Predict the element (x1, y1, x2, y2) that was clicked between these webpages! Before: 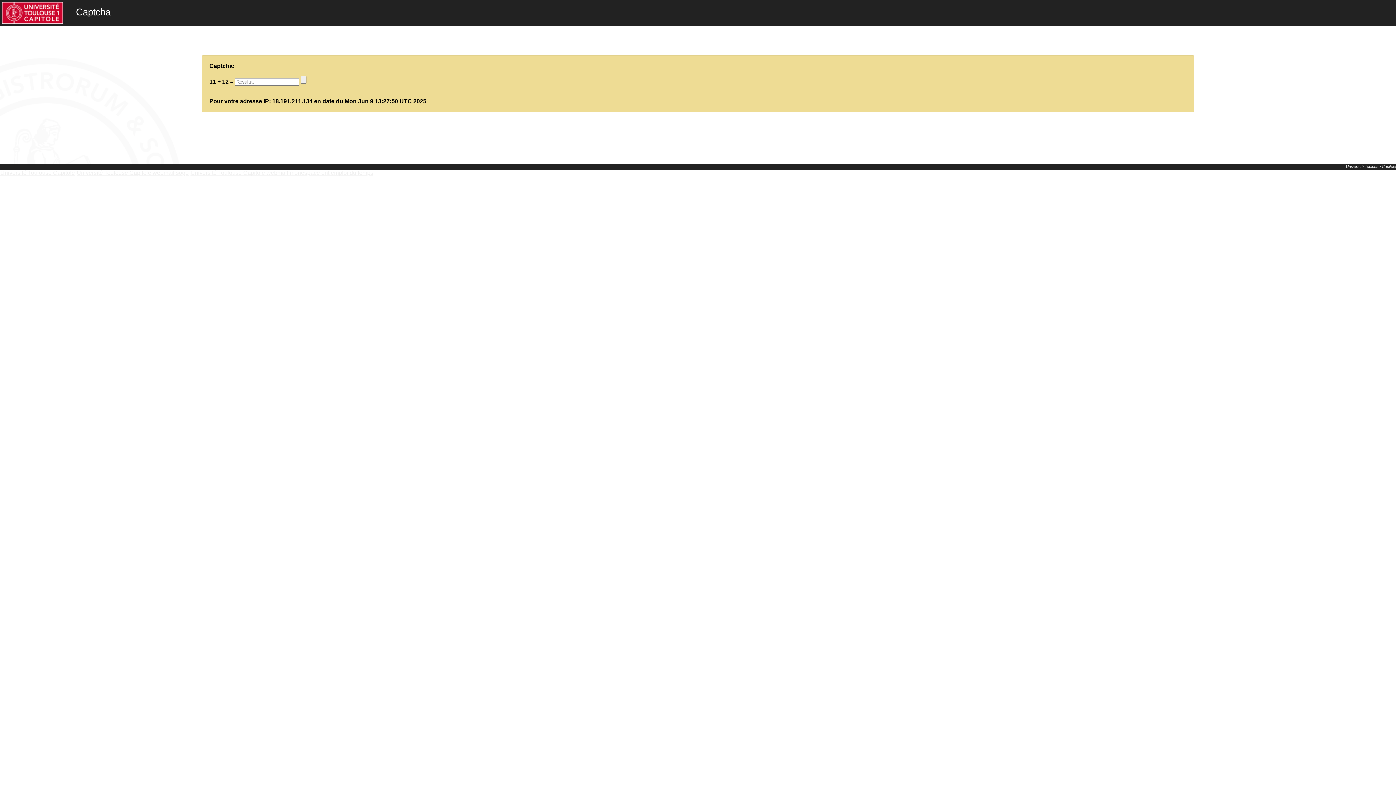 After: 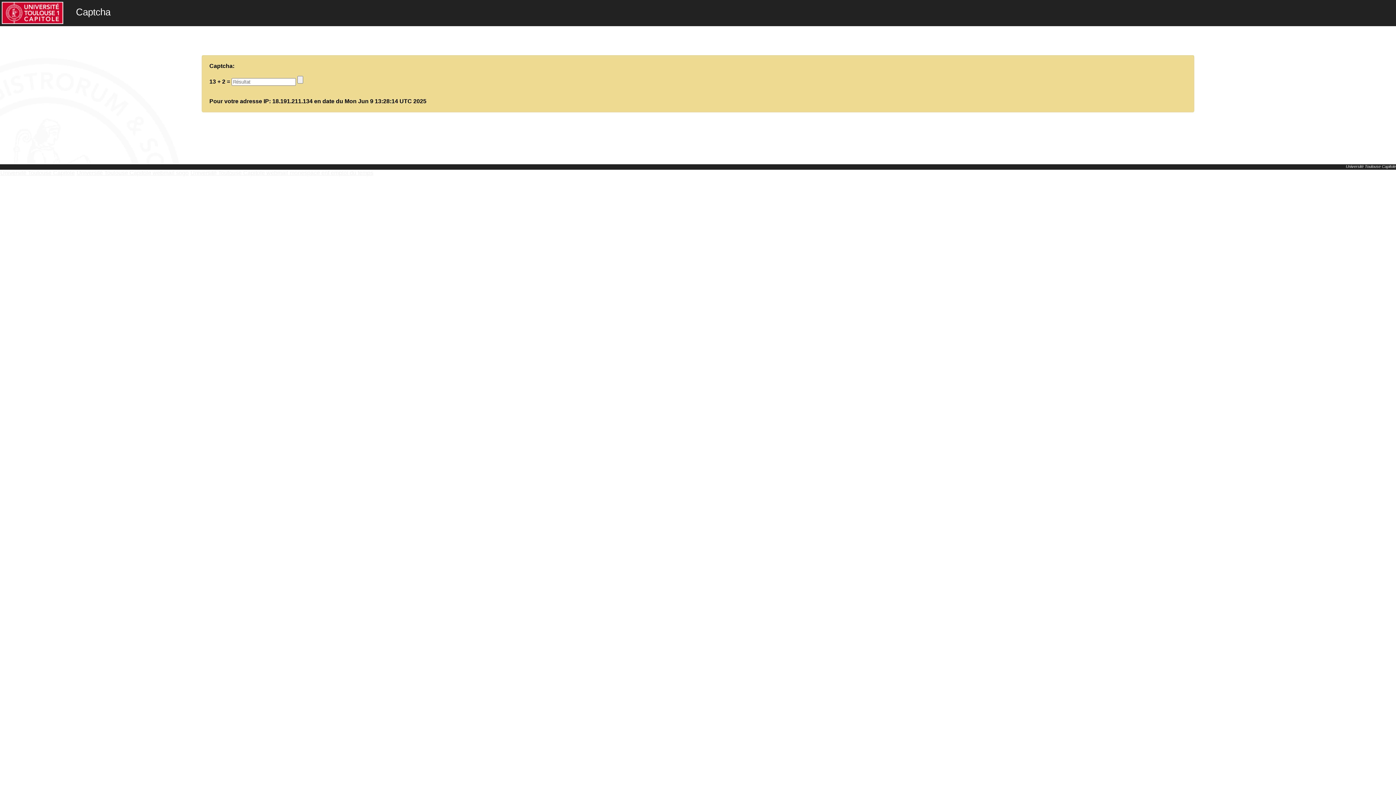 Action: bbox: (190, 169, 373, 176) label: Université Toulouse Capitole webmail monespace ent emploi du temps